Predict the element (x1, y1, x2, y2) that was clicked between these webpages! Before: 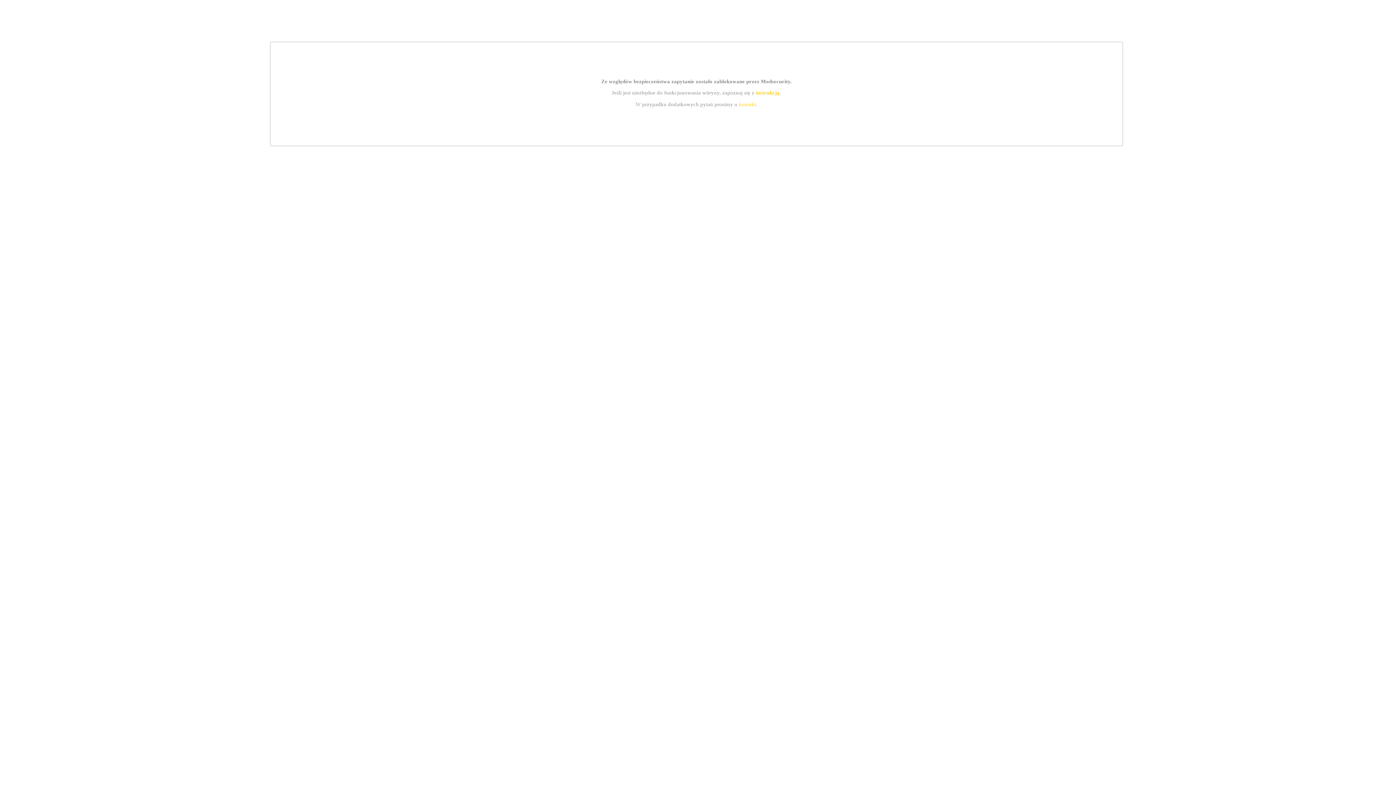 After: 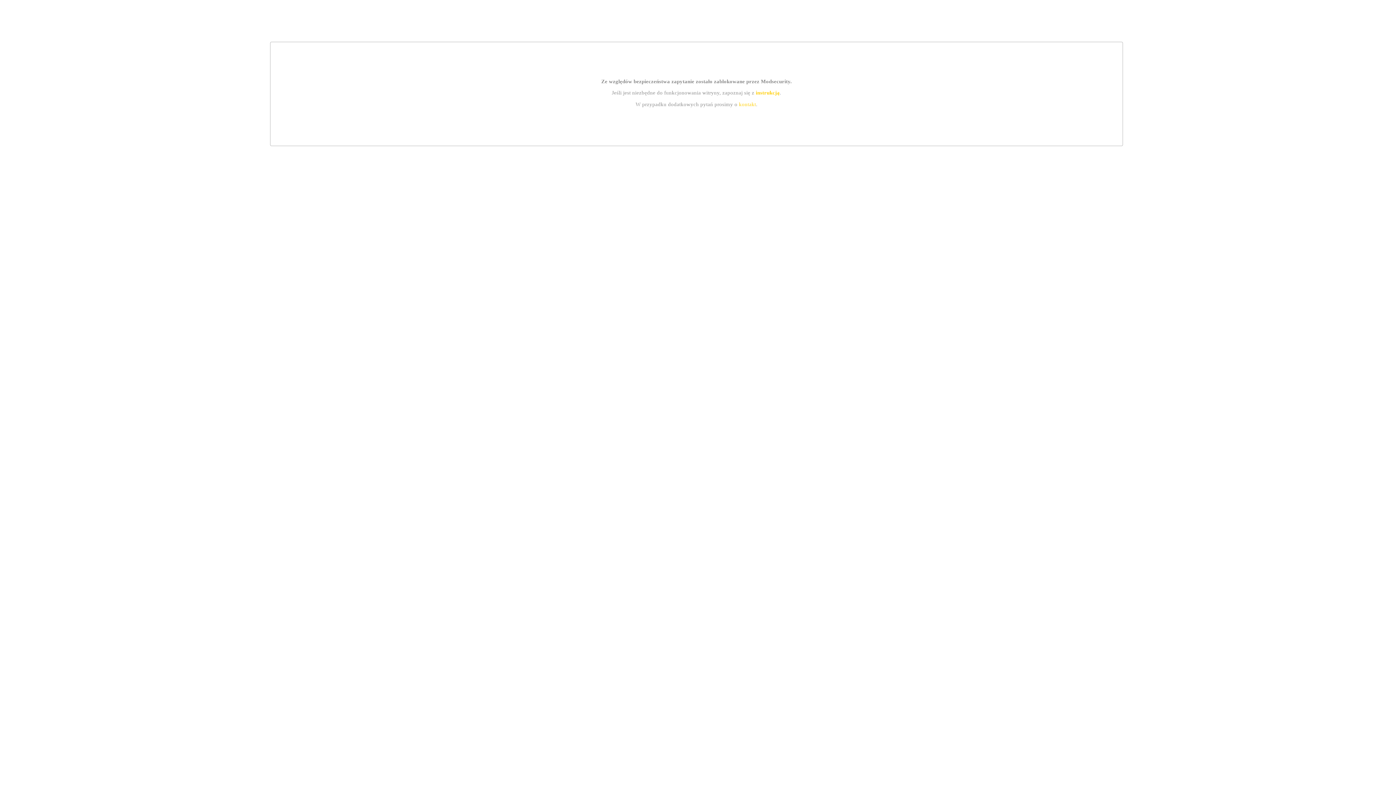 Action: bbox: (739, 101, 756, 107) label: kontakt